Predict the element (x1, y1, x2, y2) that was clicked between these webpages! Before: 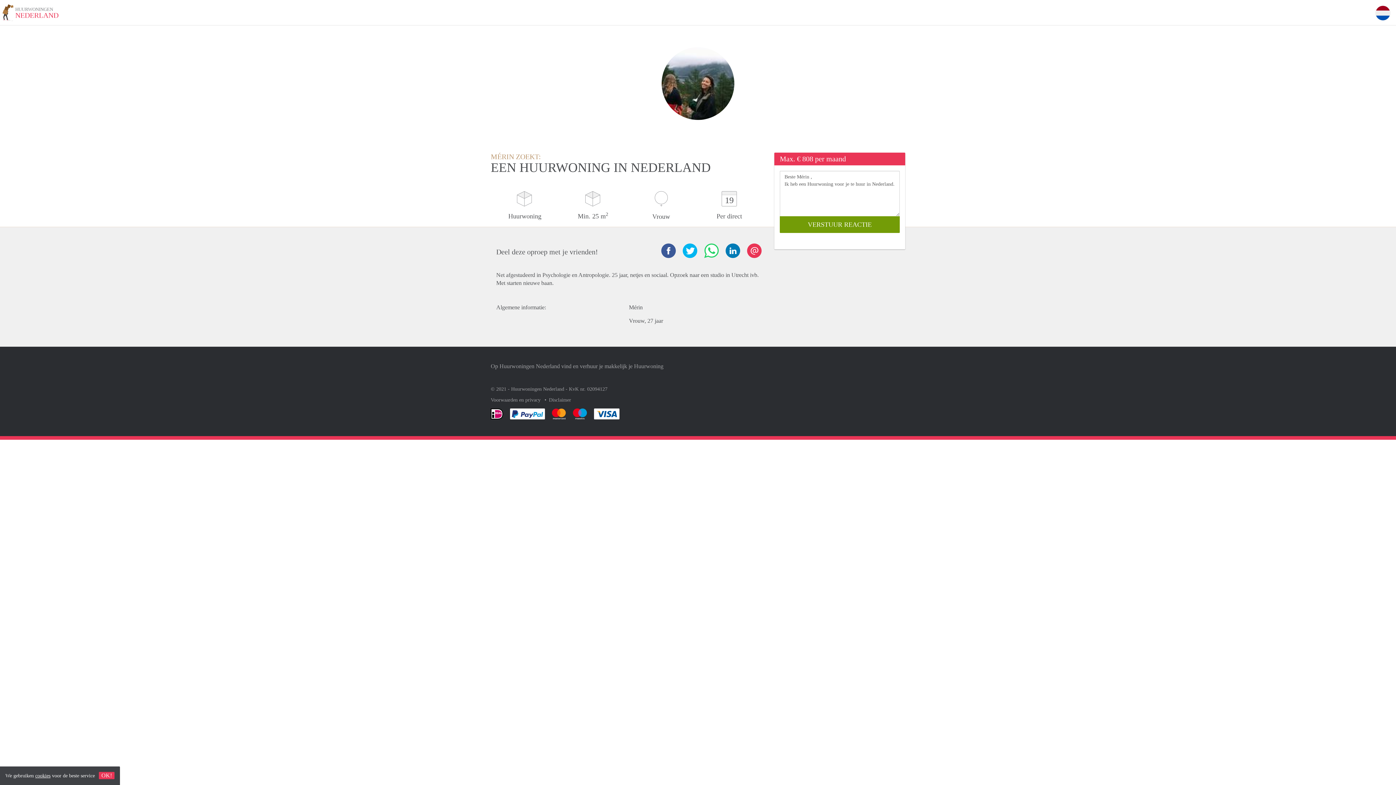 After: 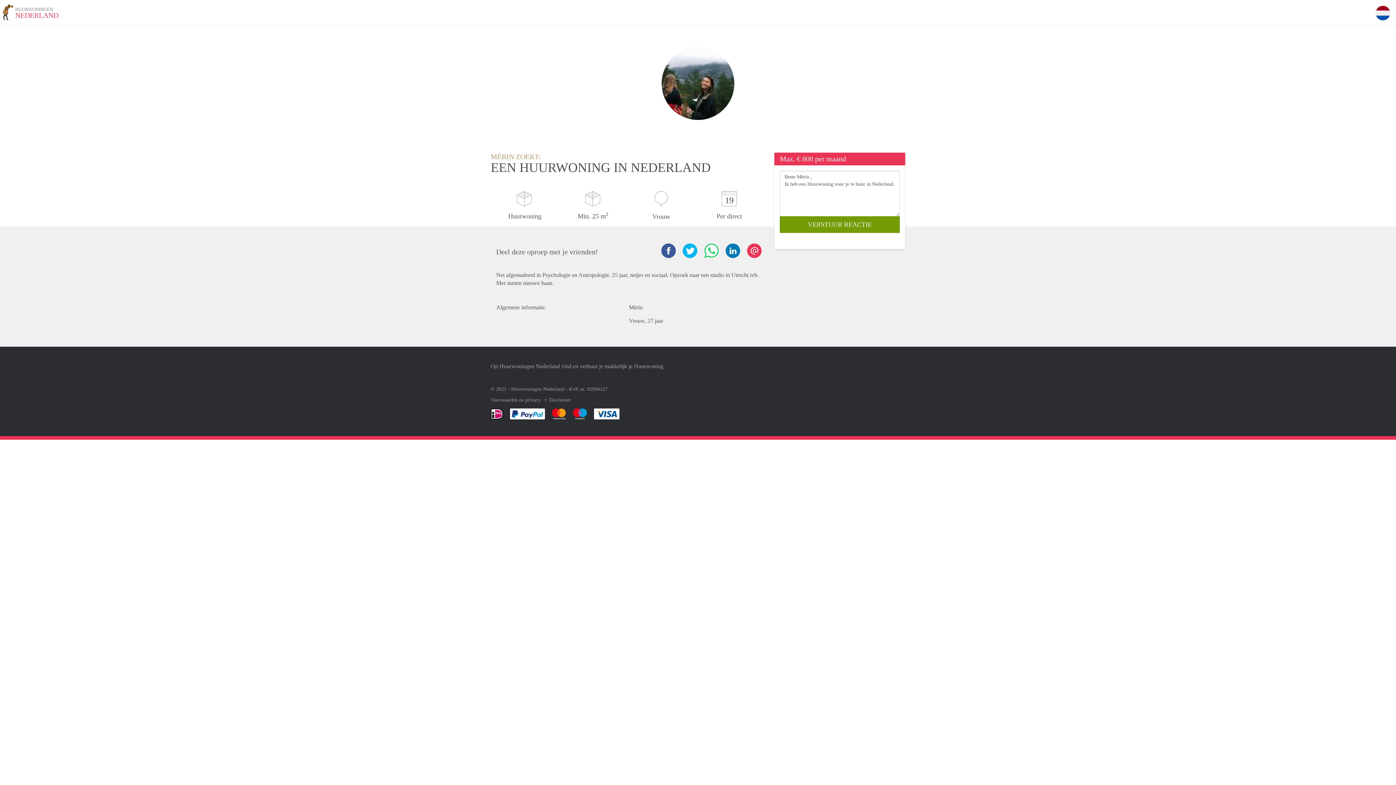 Action: label: OK! bbox: (98, 772, 114, 779)